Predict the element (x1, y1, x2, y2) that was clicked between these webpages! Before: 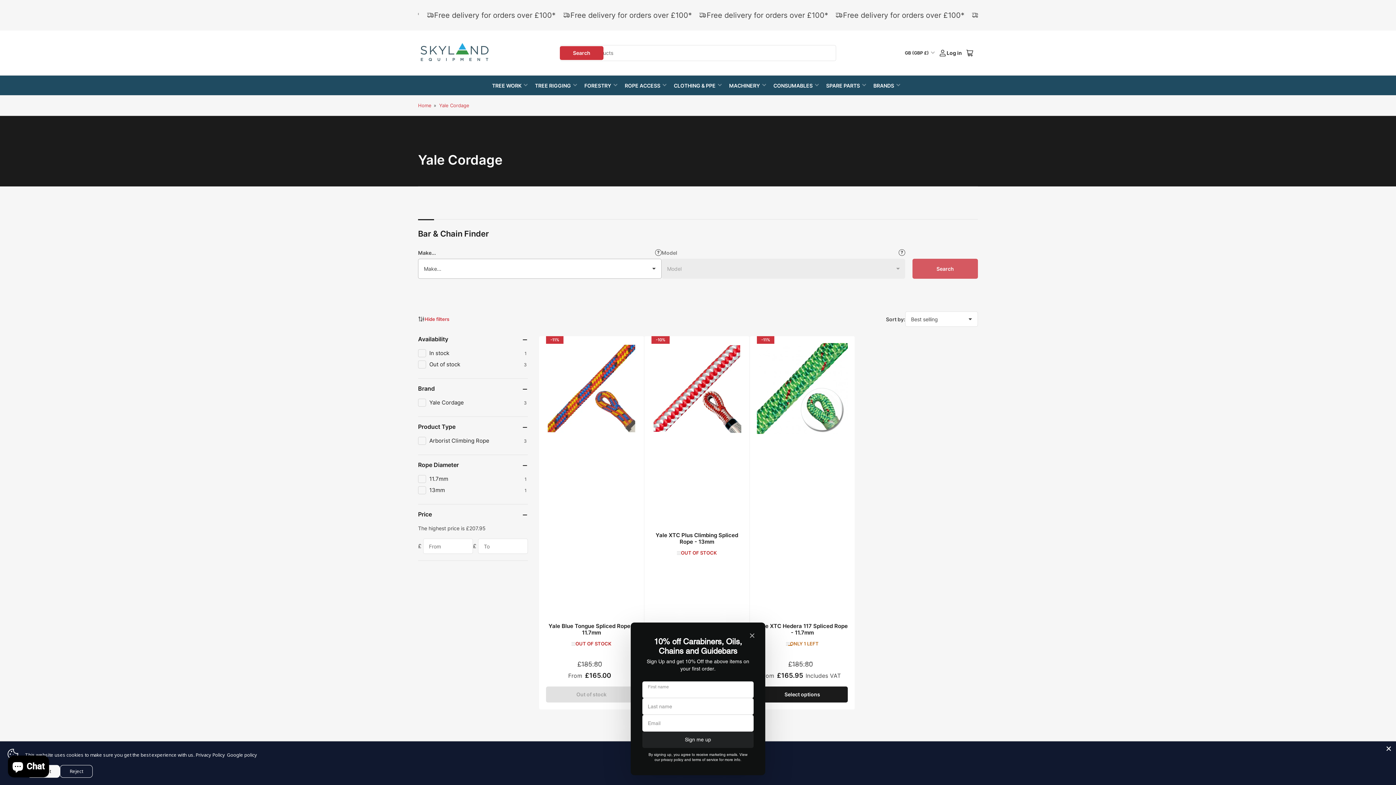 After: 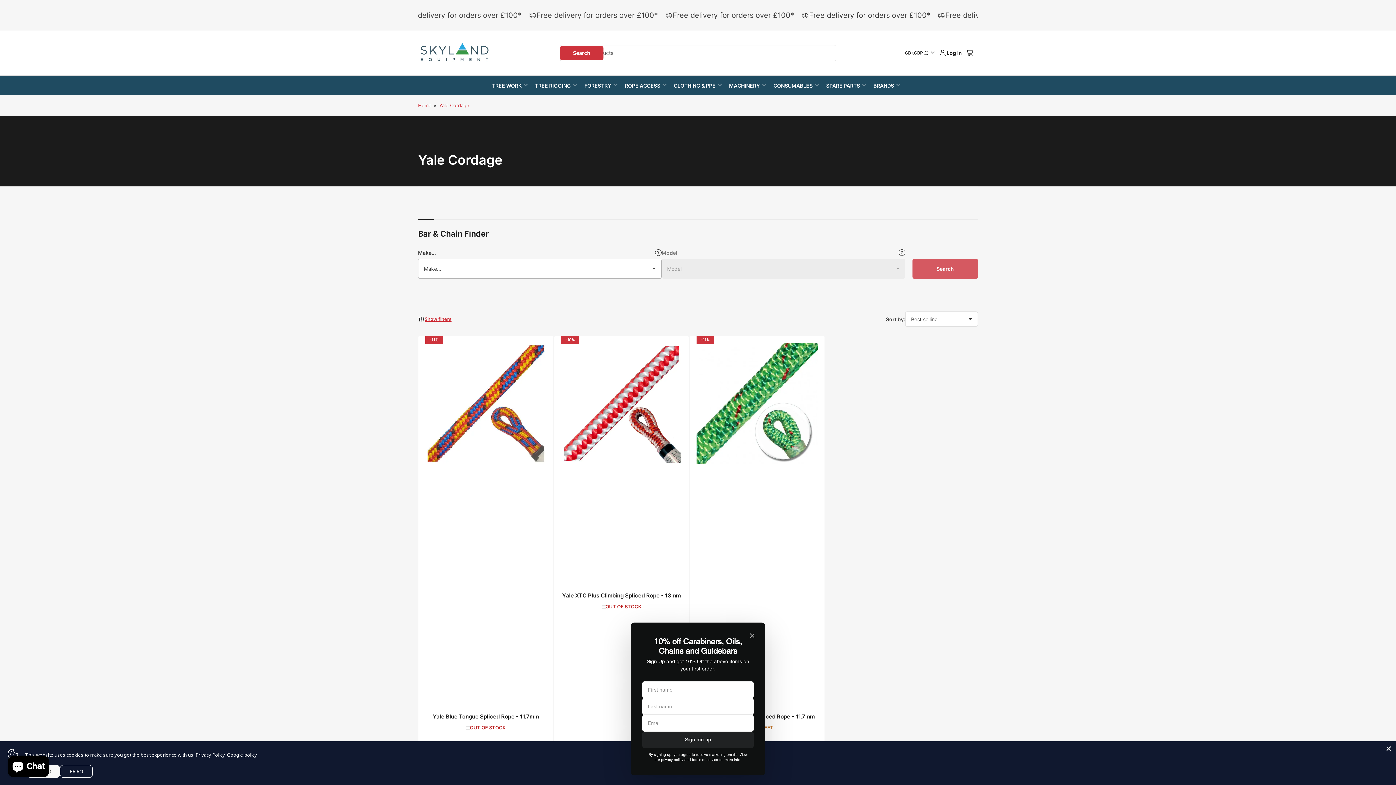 Action: bbox: (418, 311, 449, 326) label: Hide filters